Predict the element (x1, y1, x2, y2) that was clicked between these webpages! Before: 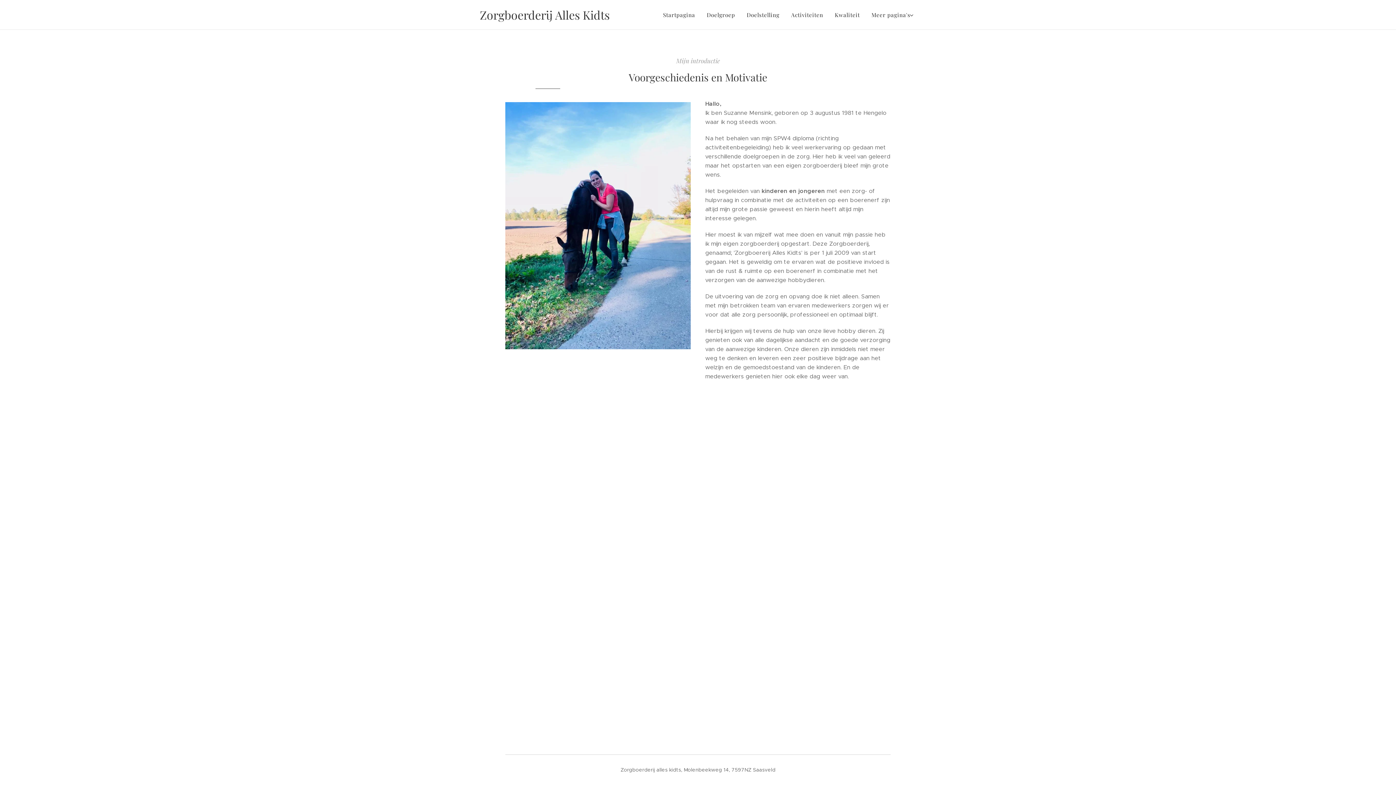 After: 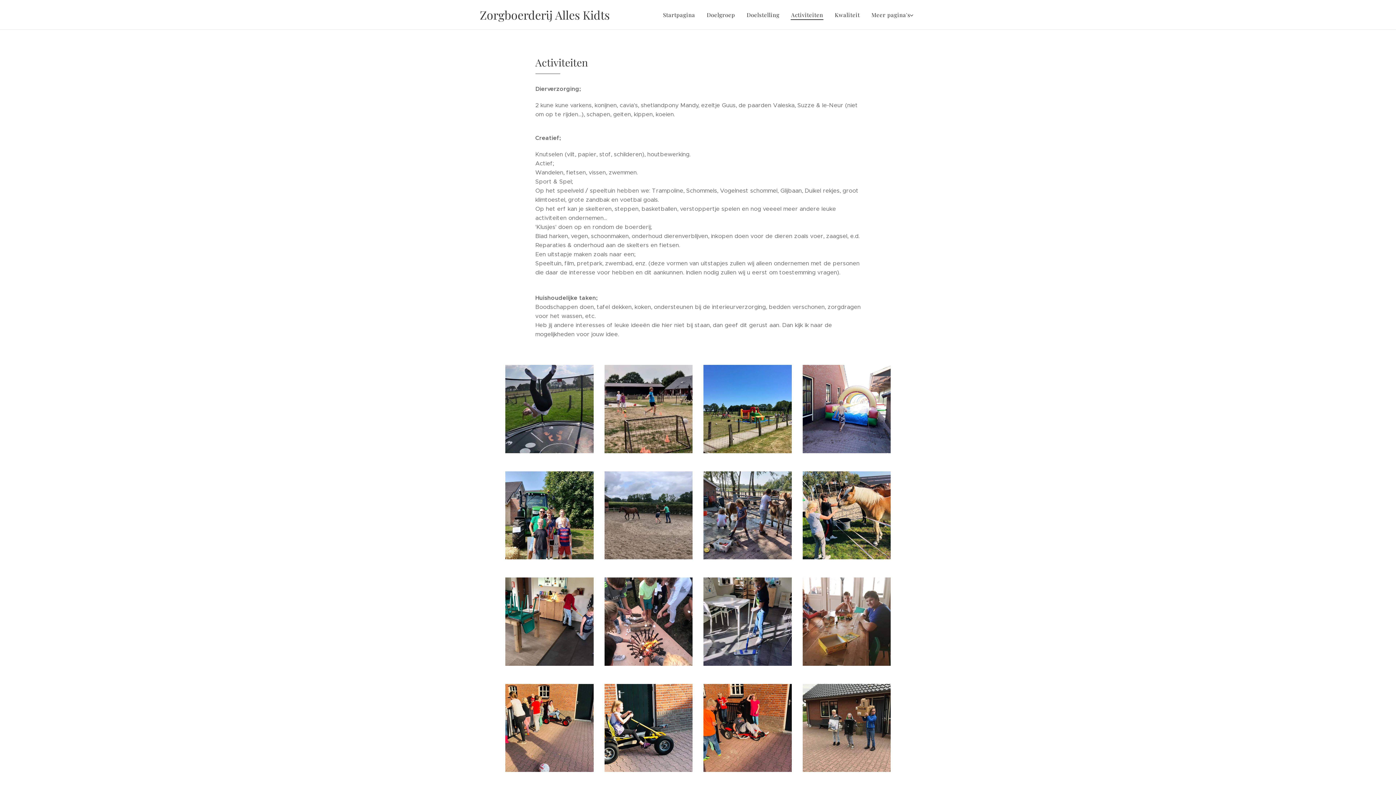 Action: bbox: (785, 5, 829, 24) label: Activiteiten